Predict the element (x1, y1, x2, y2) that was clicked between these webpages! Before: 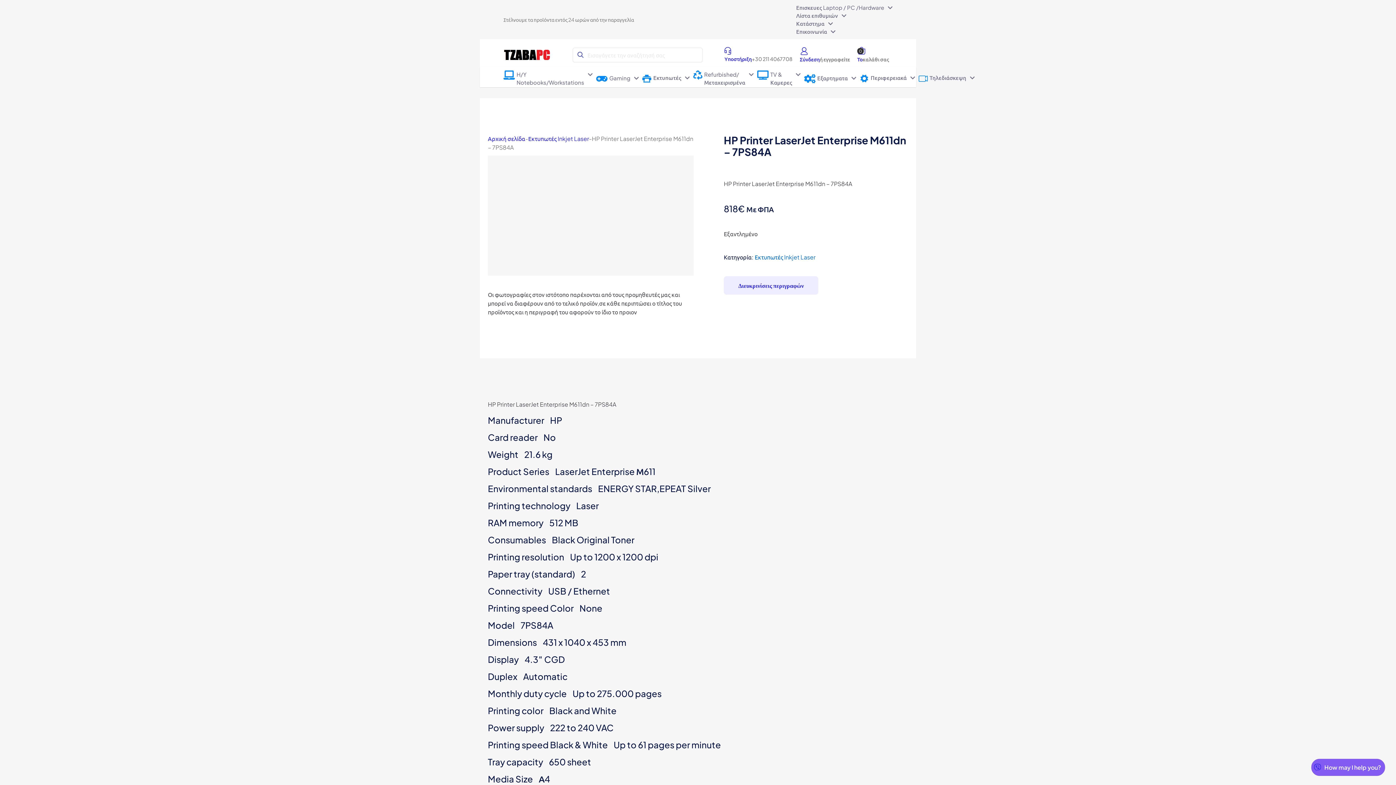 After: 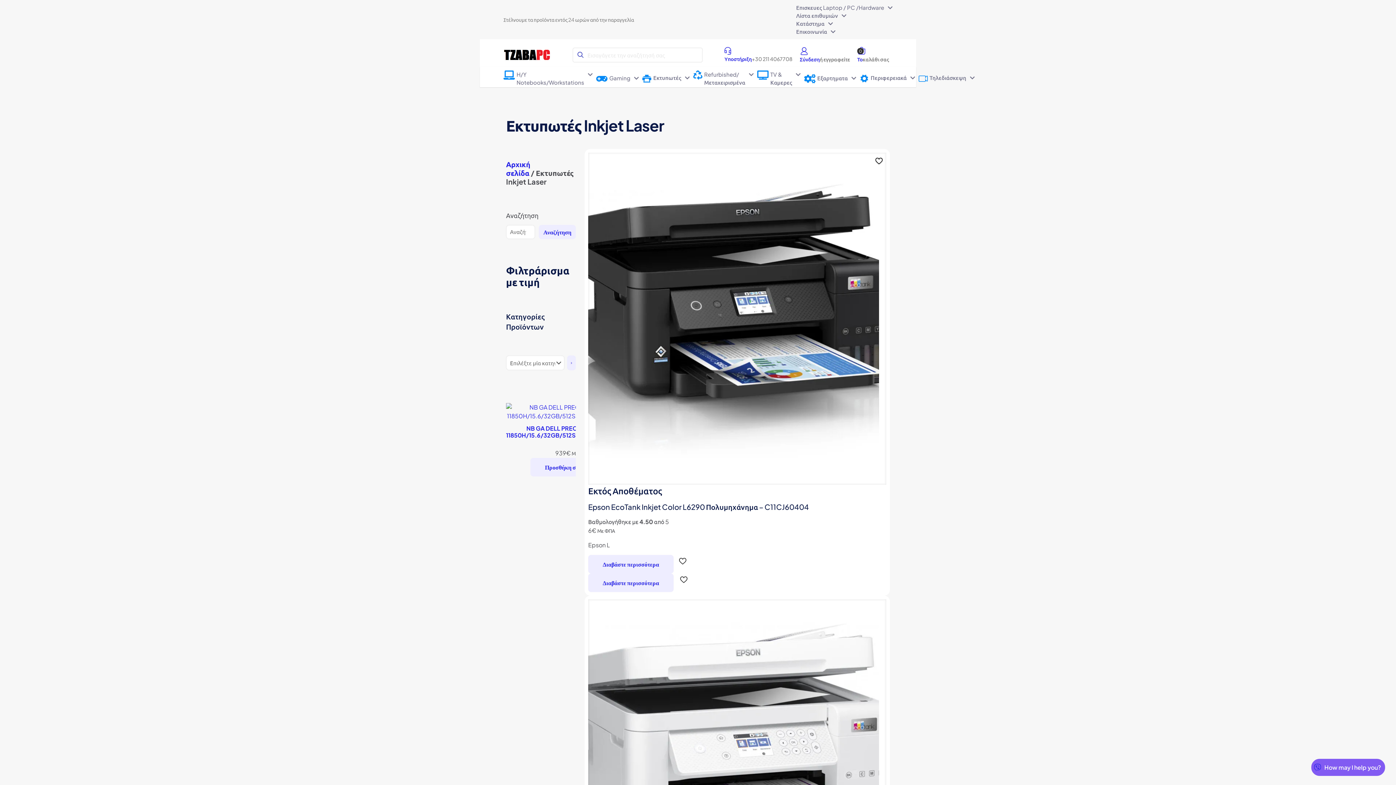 Action: bbox: (754, 253, 815, 261) label: Εκτυπωτές Inkjet Laser